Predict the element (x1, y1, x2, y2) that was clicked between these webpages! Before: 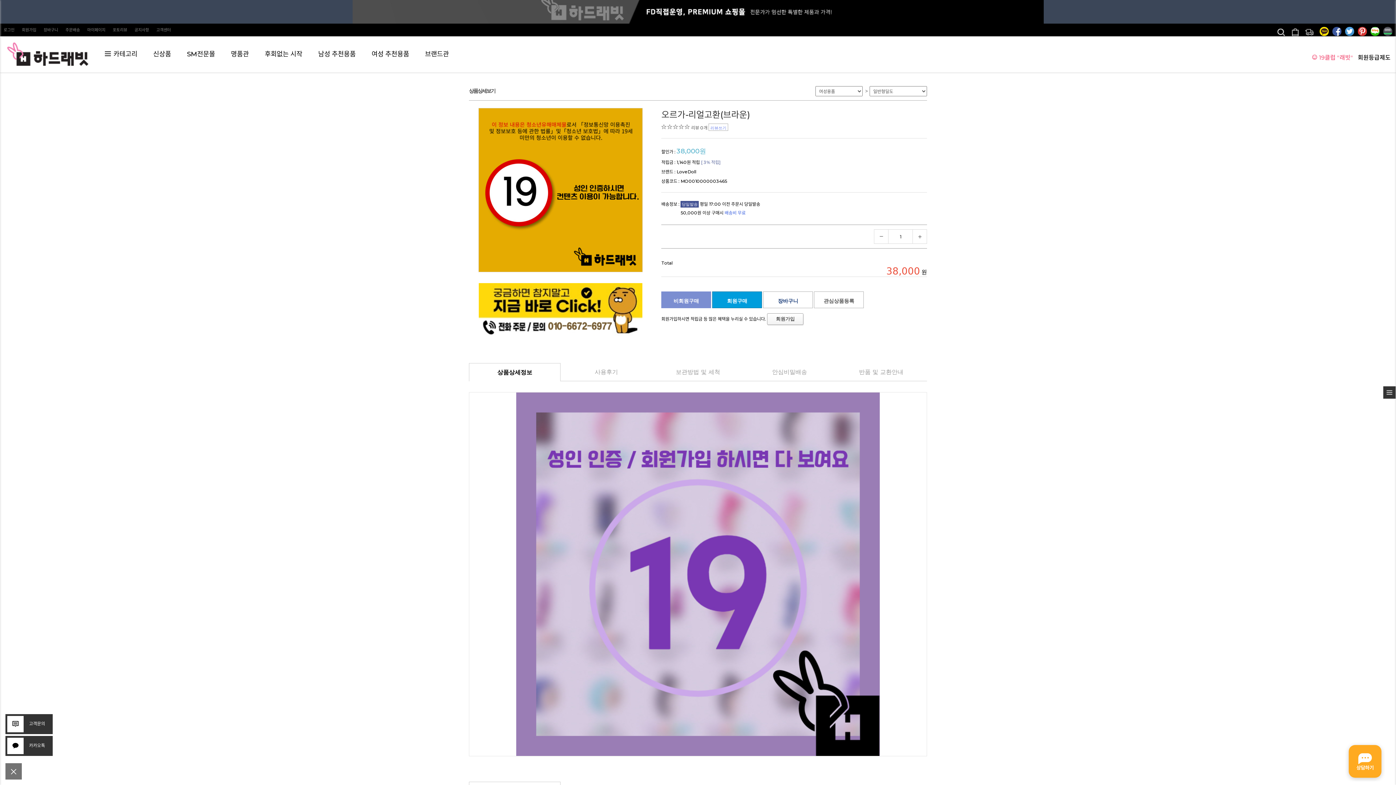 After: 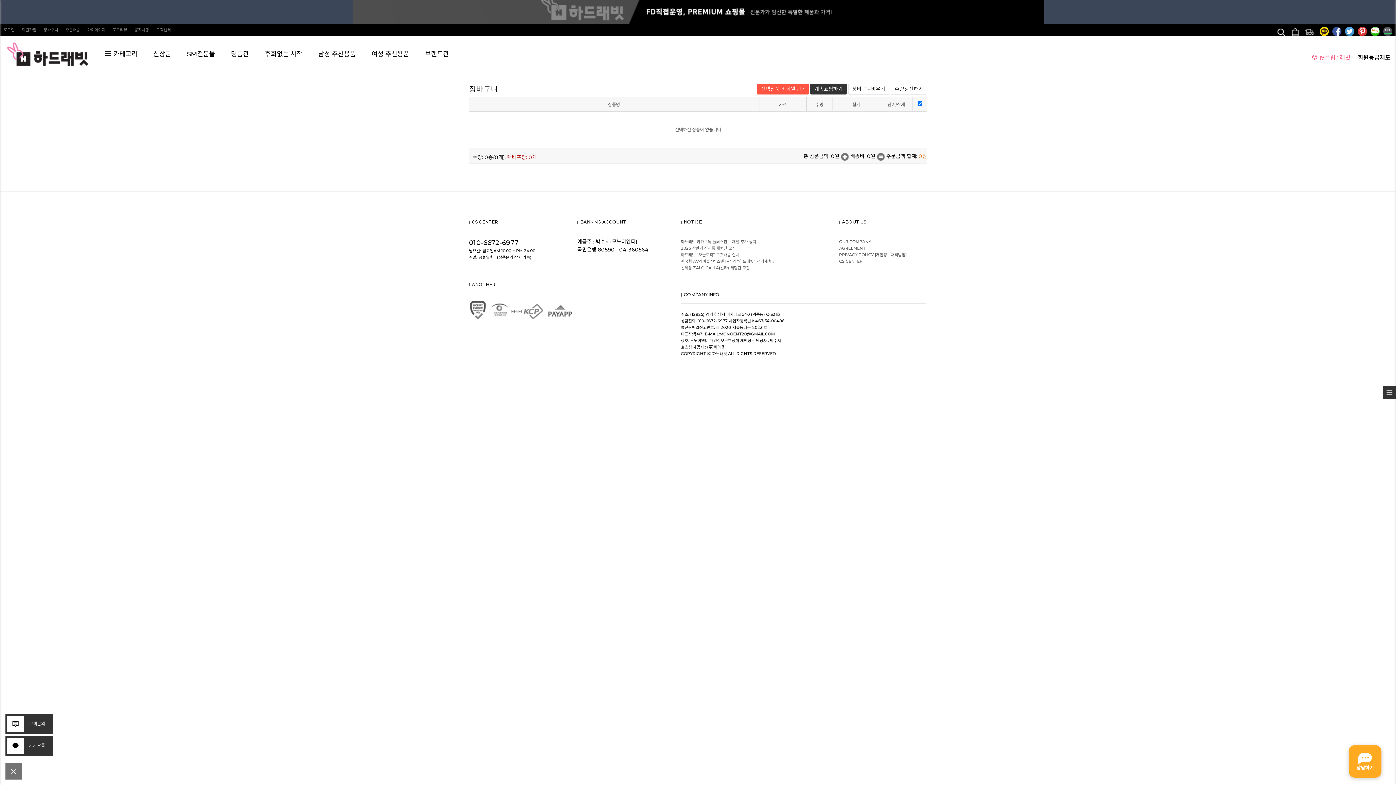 Action: bbox: (43, 23, 58, 36) label: 장바구니